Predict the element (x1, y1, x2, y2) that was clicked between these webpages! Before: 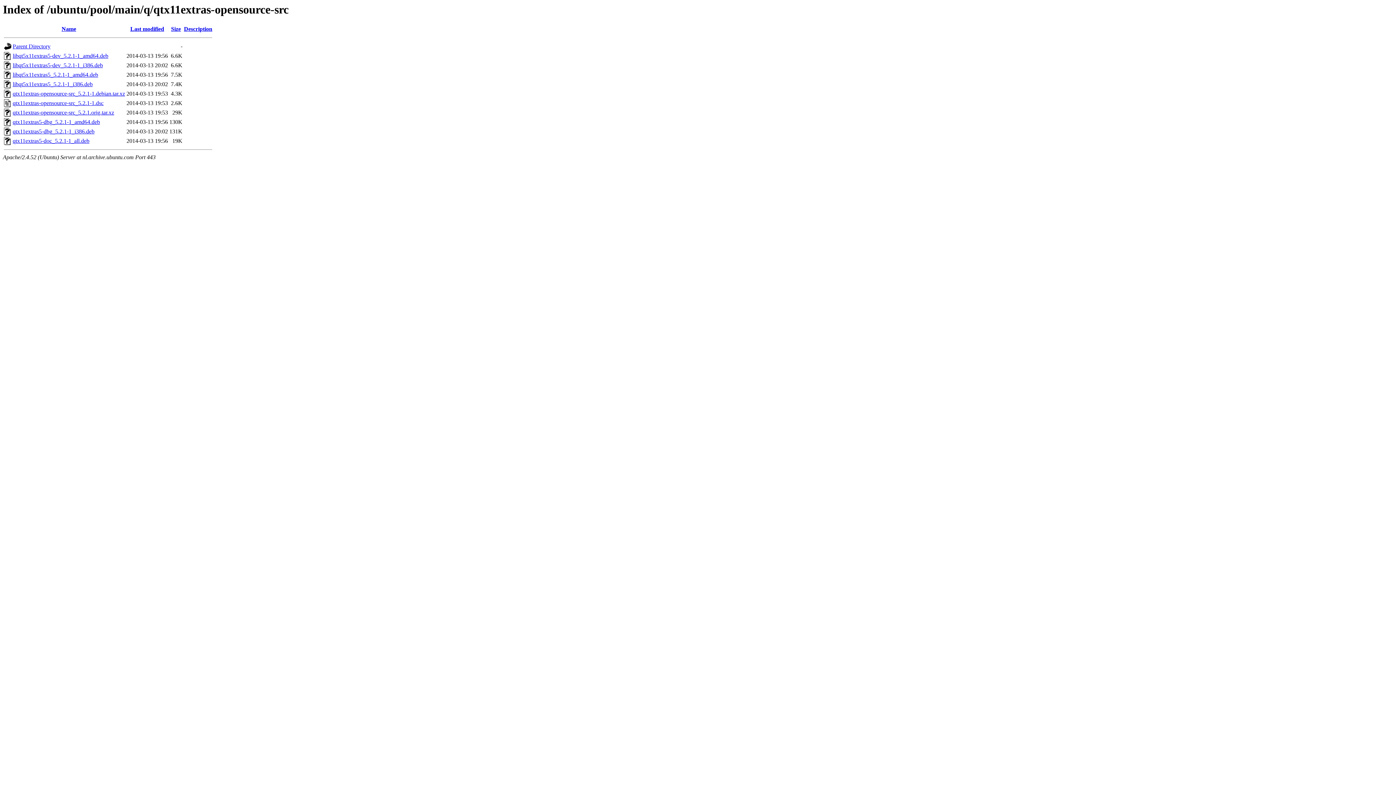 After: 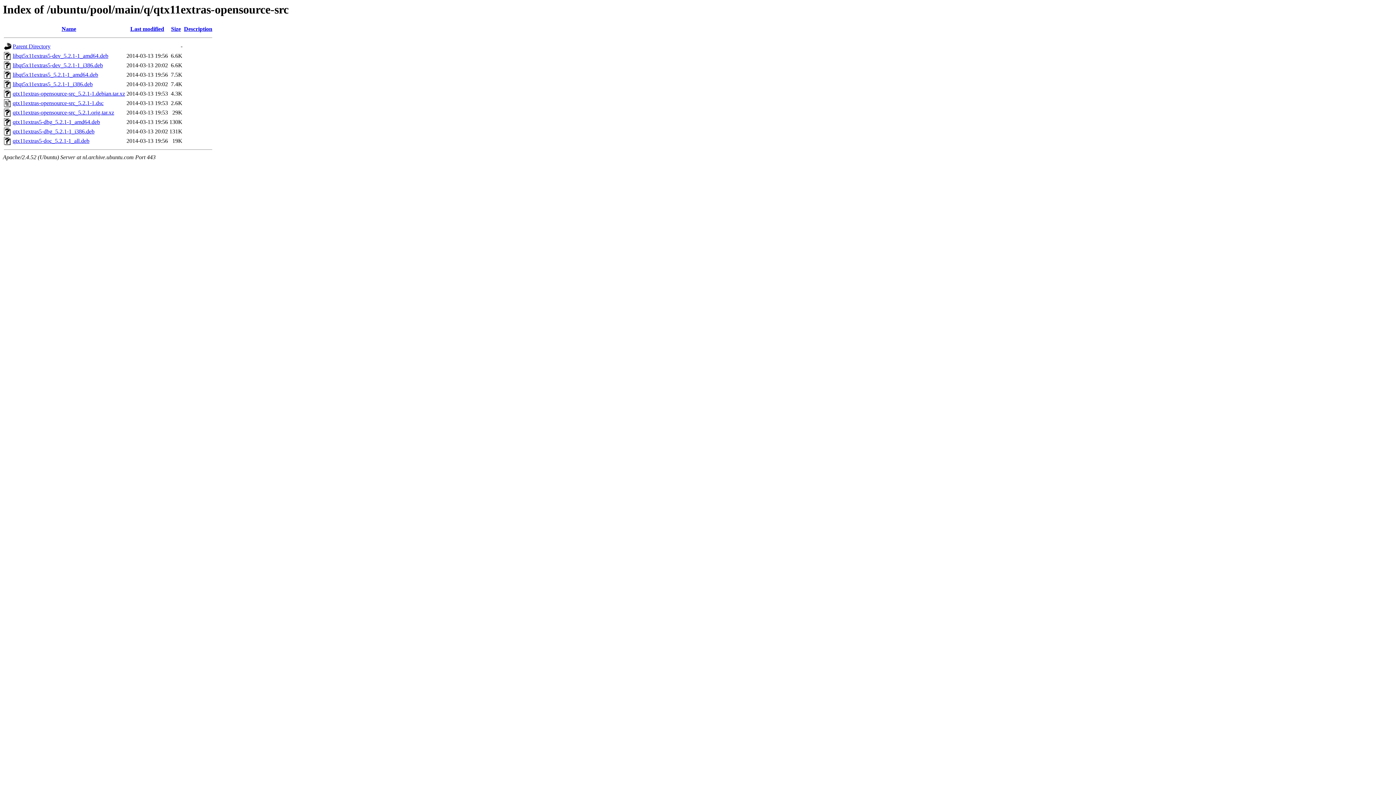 Action: bbox: (12, 81, 92, 87) label: libqt5x11extras5_5.2.1-1_i386.deb